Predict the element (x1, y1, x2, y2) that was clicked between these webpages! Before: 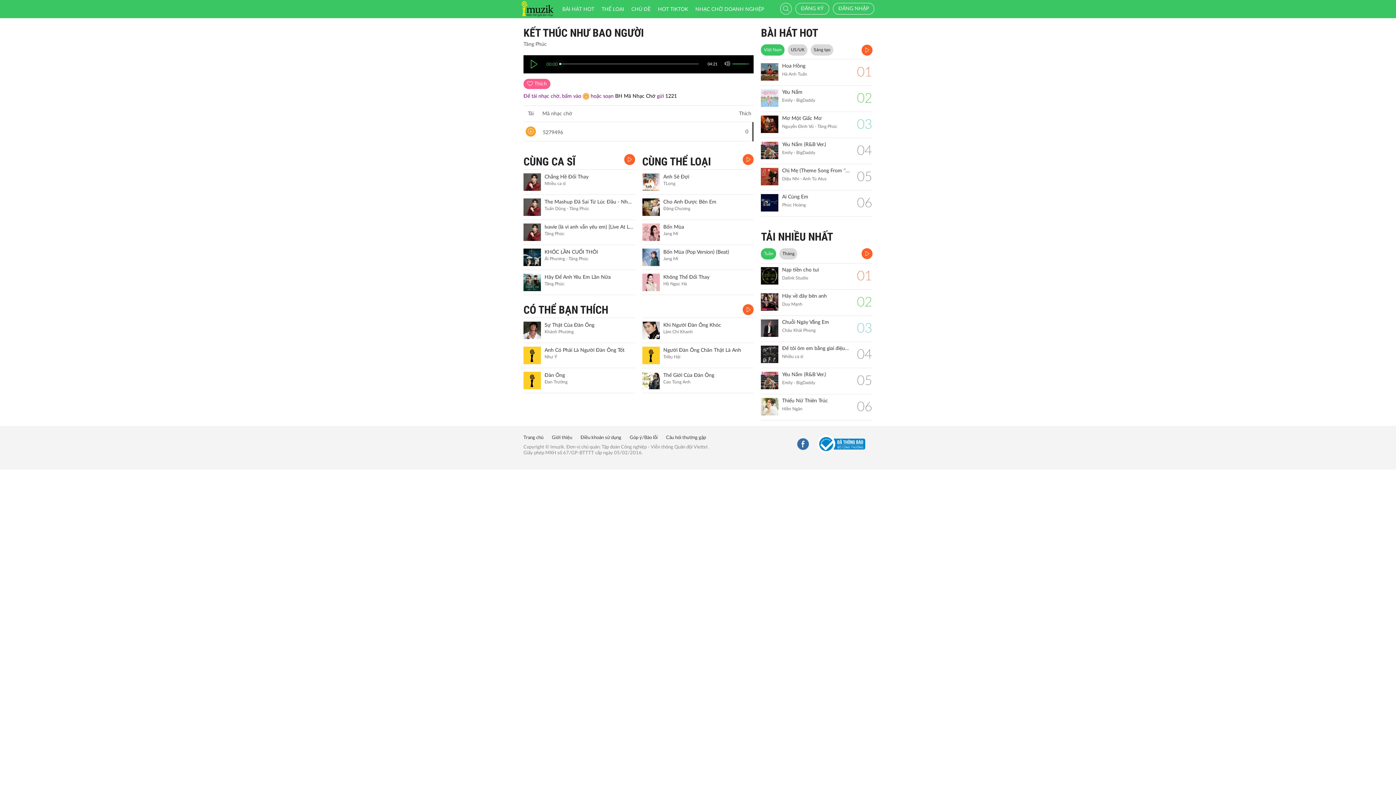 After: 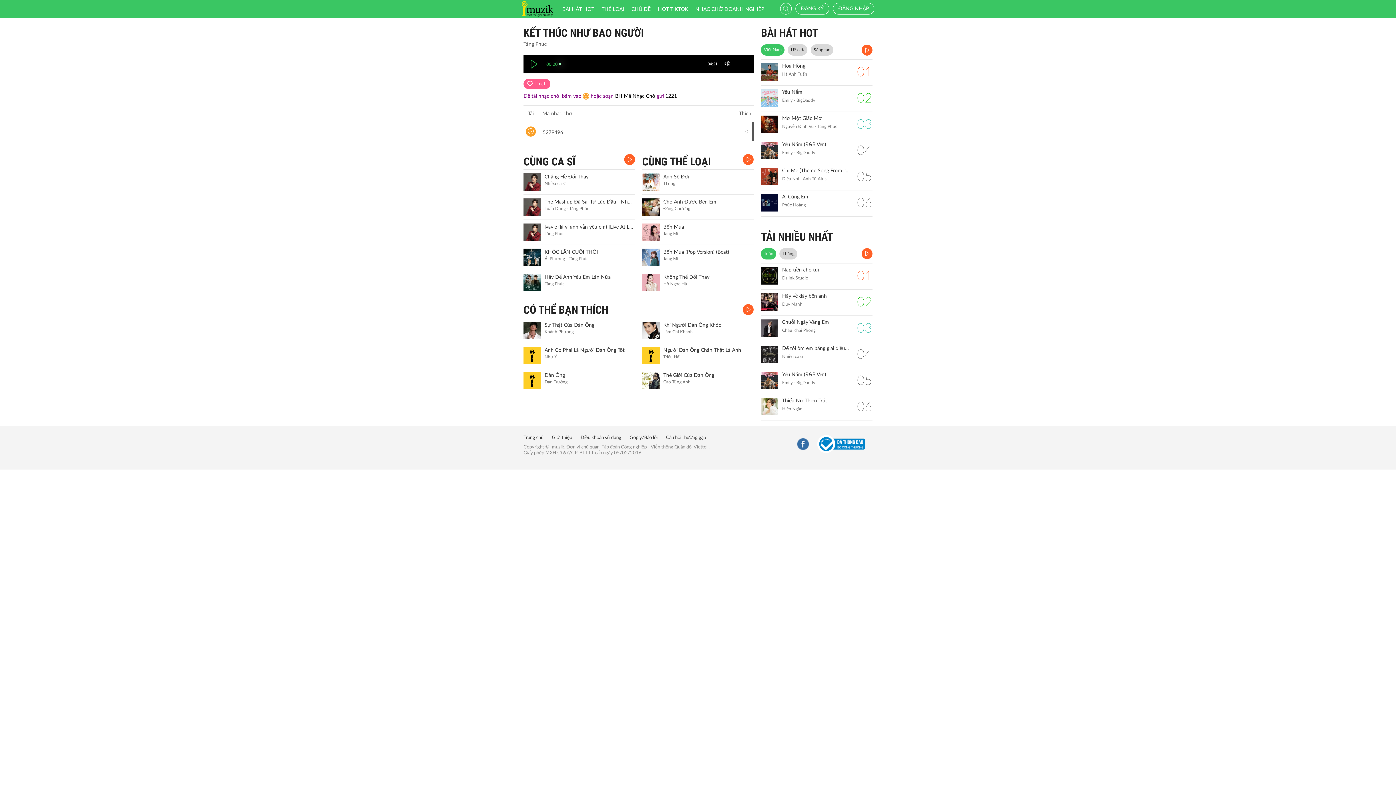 Action: bbox: (761, 44, 784, 55) label: Việt Nam